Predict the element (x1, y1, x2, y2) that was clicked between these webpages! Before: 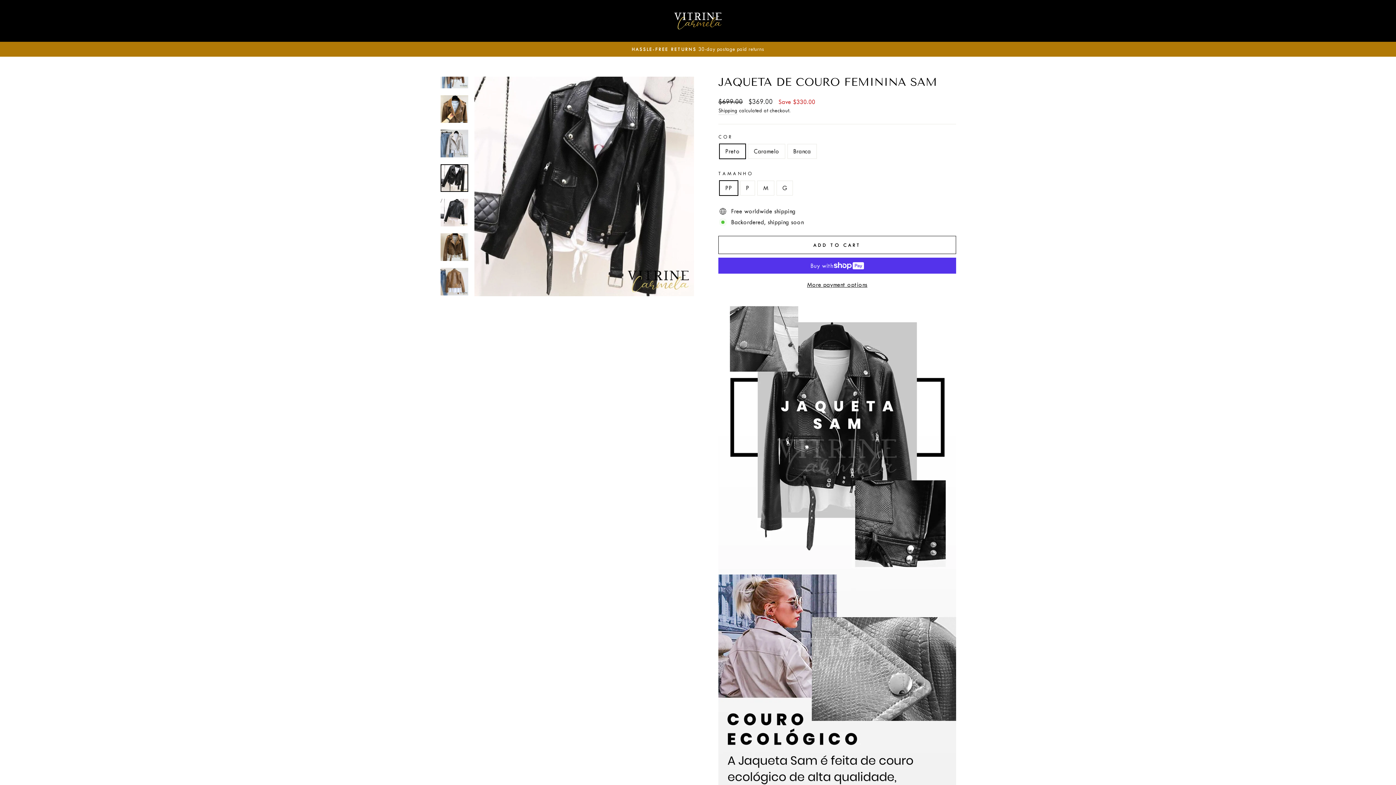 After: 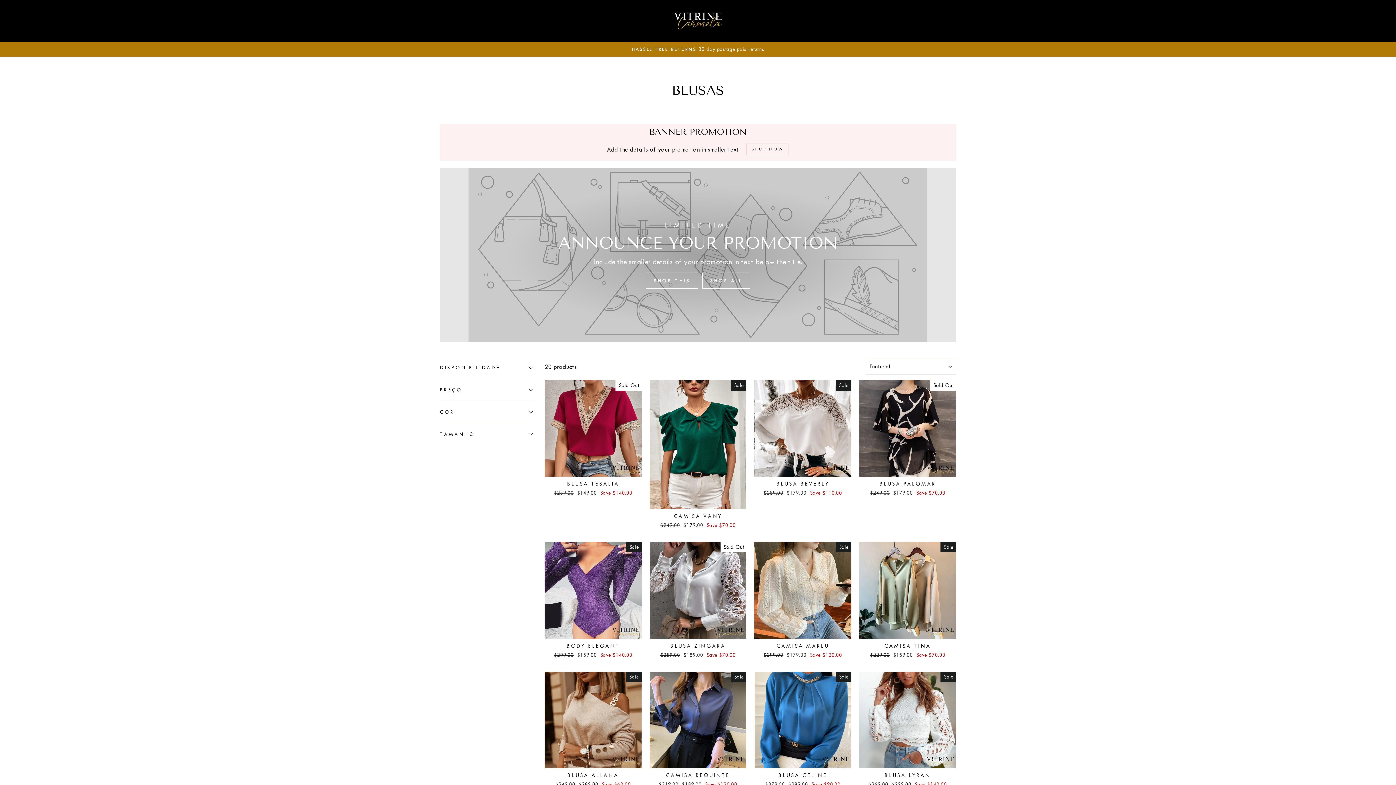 Action: label: BLUSAS bbox: (625, 14, 661, 27)